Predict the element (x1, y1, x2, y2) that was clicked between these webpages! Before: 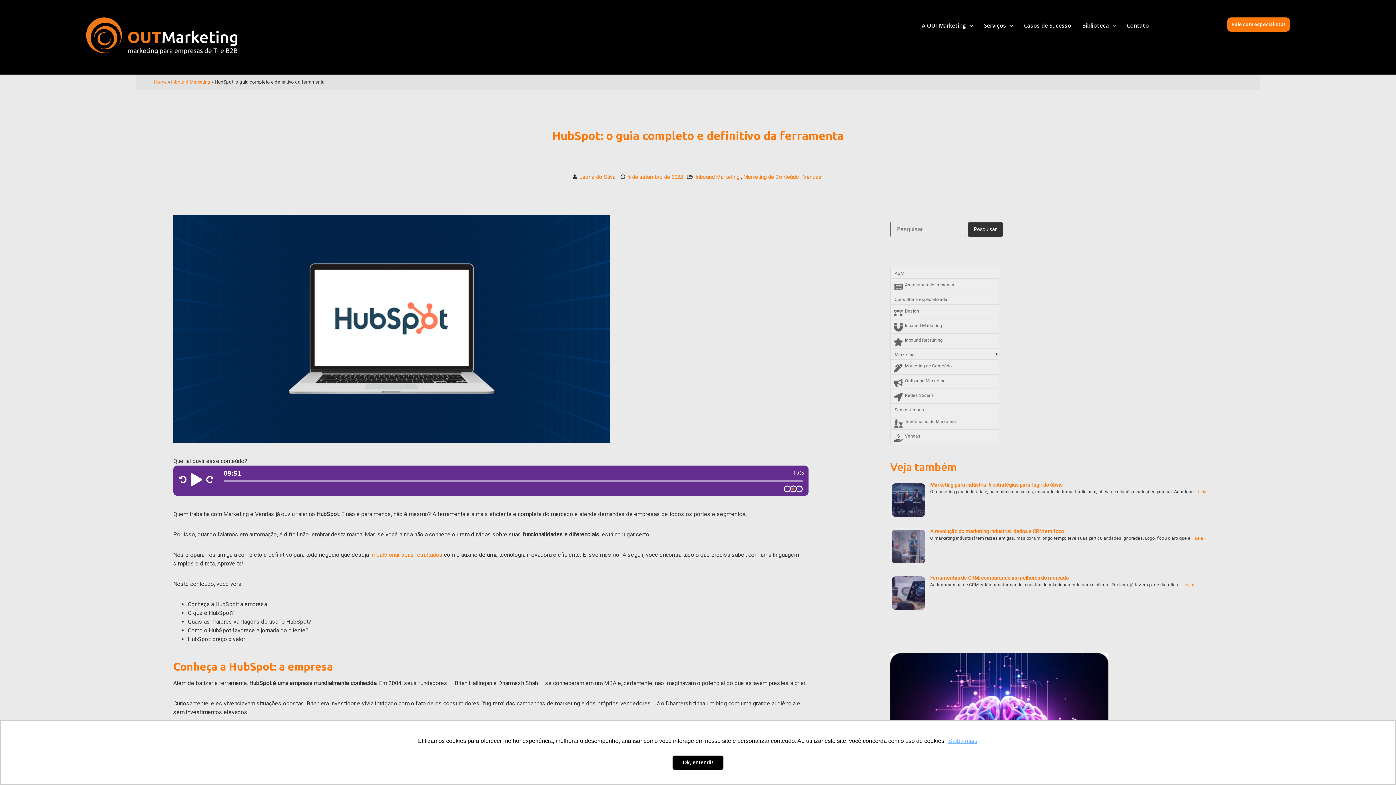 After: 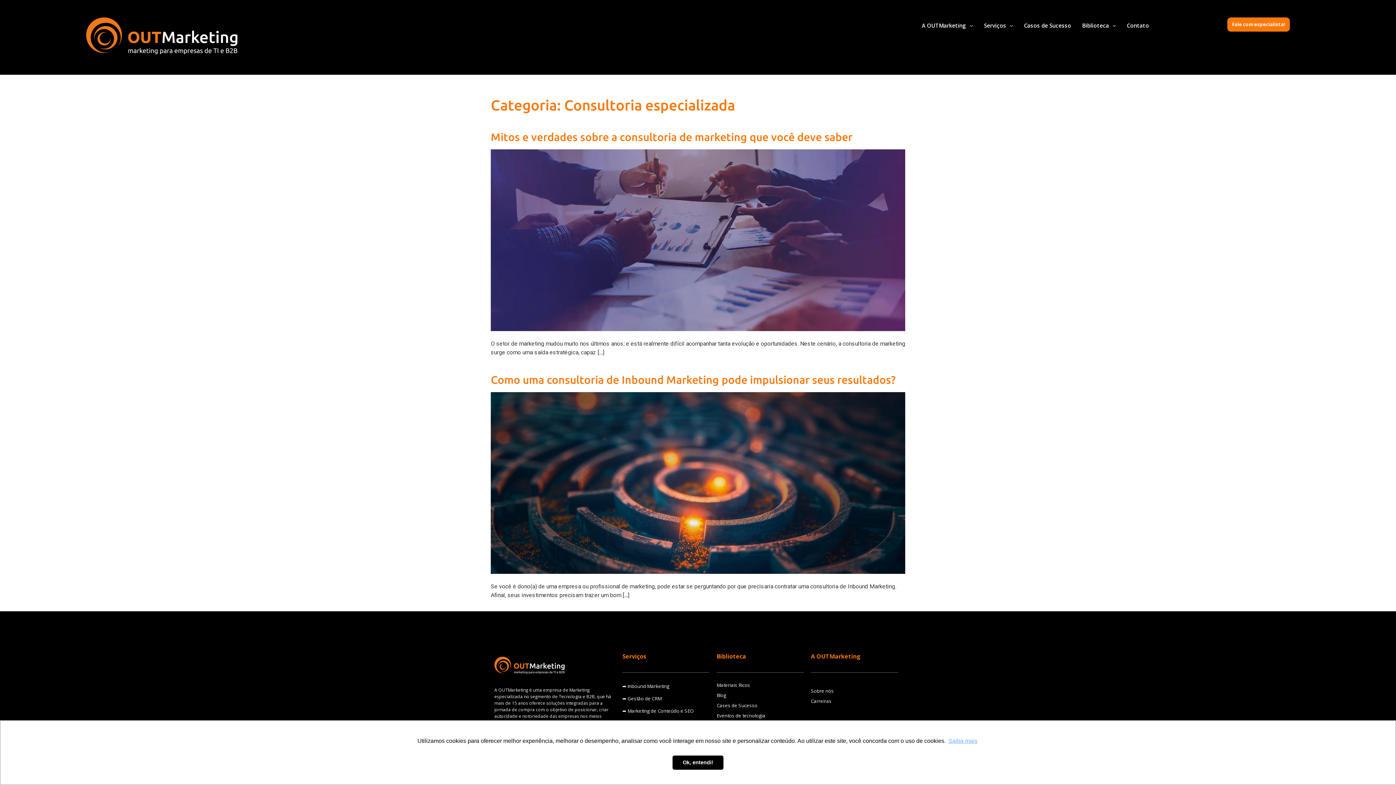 Action: bbox: (893, 294, 993, 302) label: Consultoria especializada